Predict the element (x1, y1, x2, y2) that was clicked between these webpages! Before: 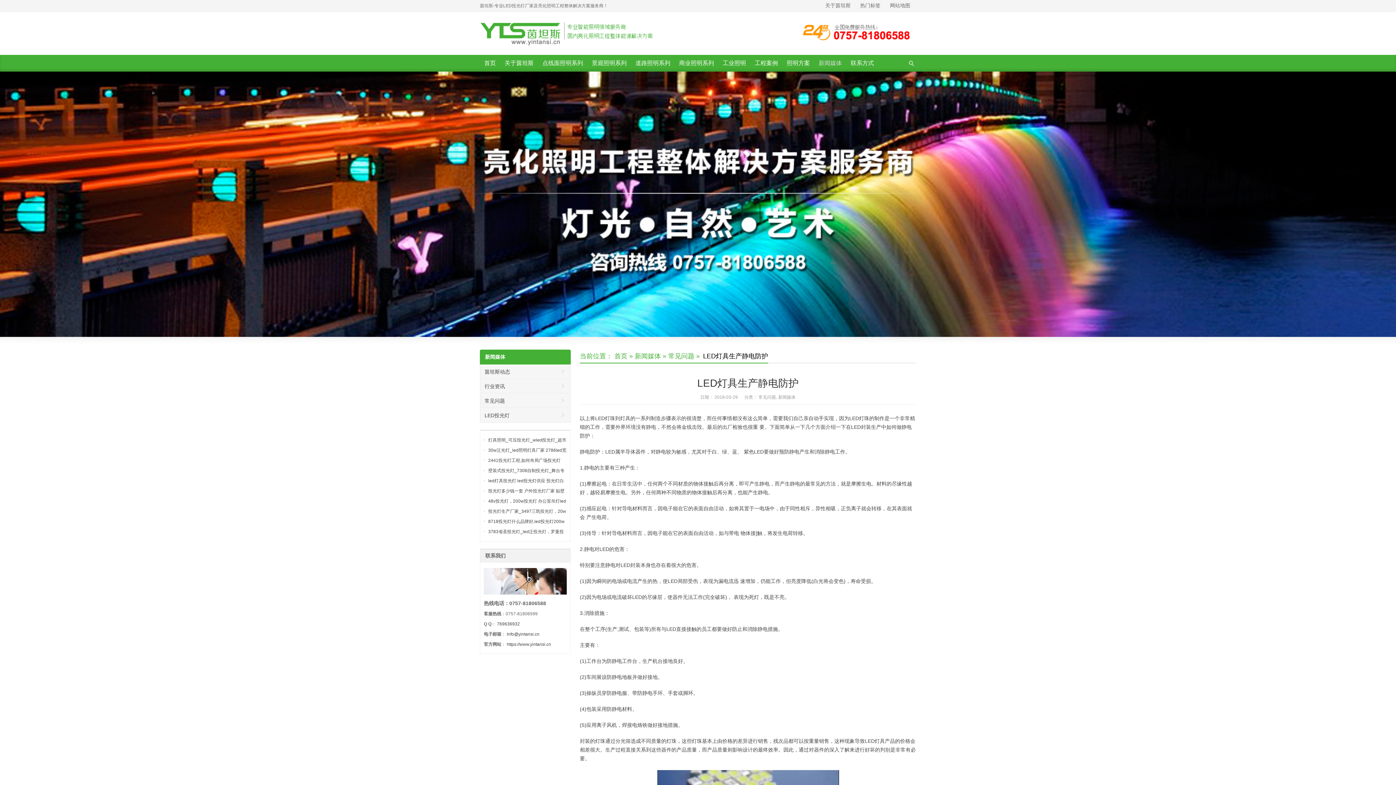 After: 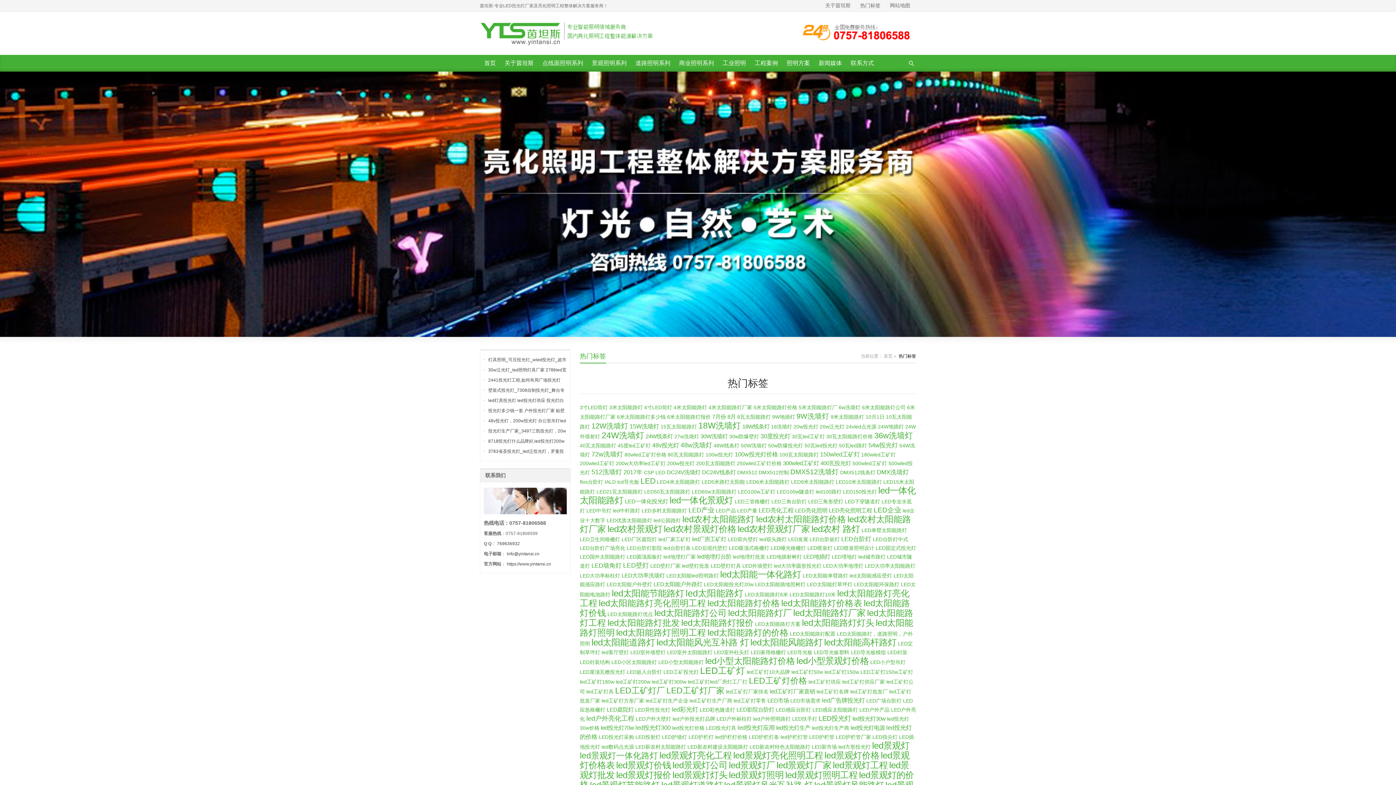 Action: bbox: (858, 2, 882, 8) label: 热门标签